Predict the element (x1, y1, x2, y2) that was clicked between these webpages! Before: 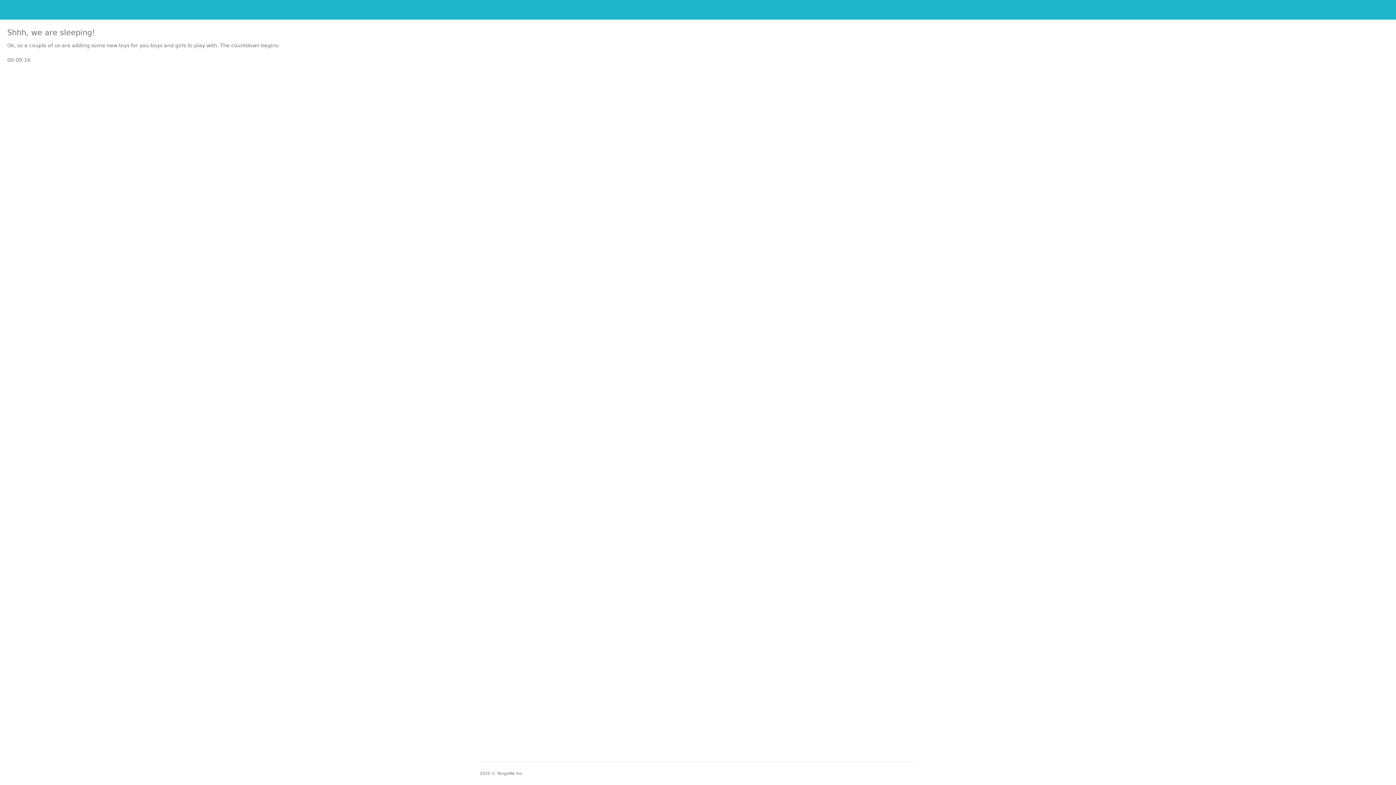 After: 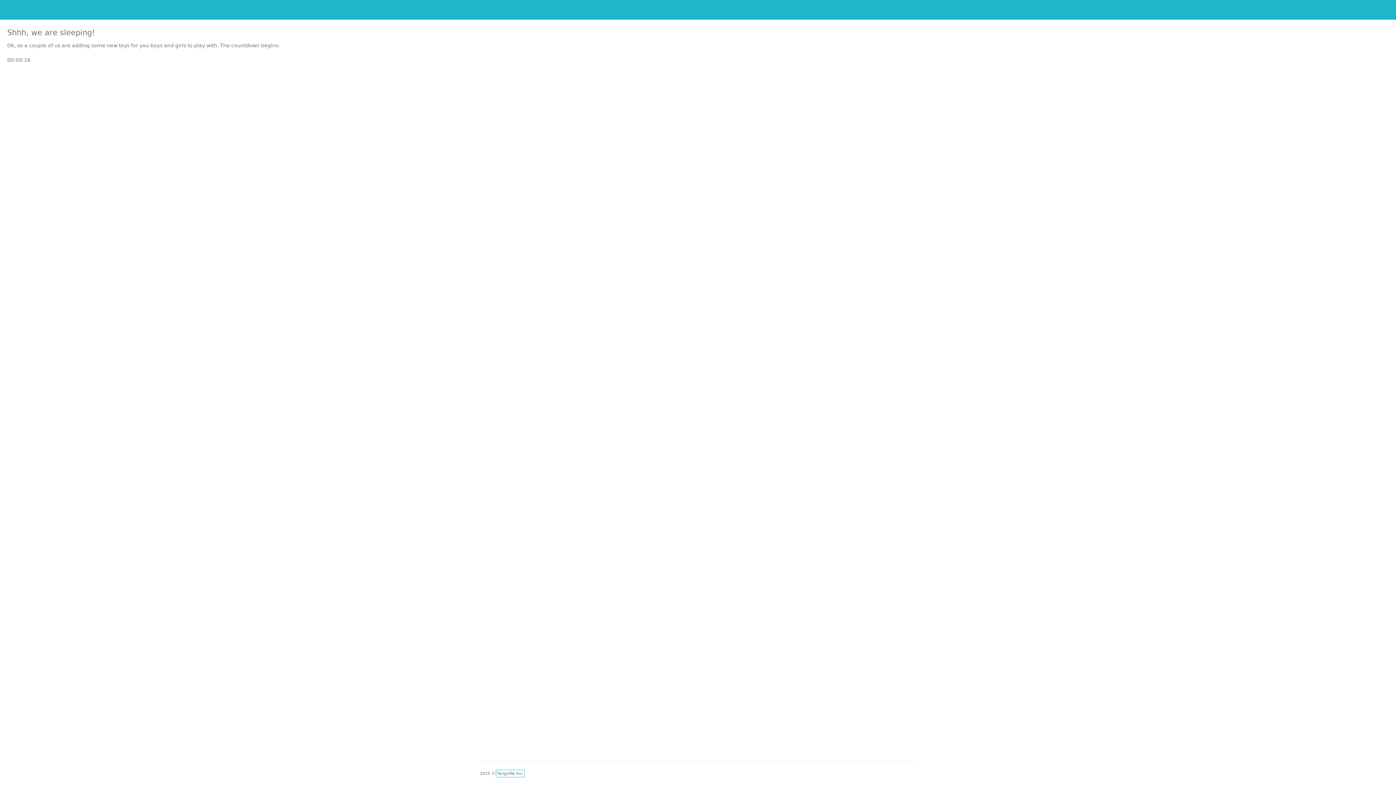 Action: label: TangoMe Inc. bbox: (497, 771, 523, 776)